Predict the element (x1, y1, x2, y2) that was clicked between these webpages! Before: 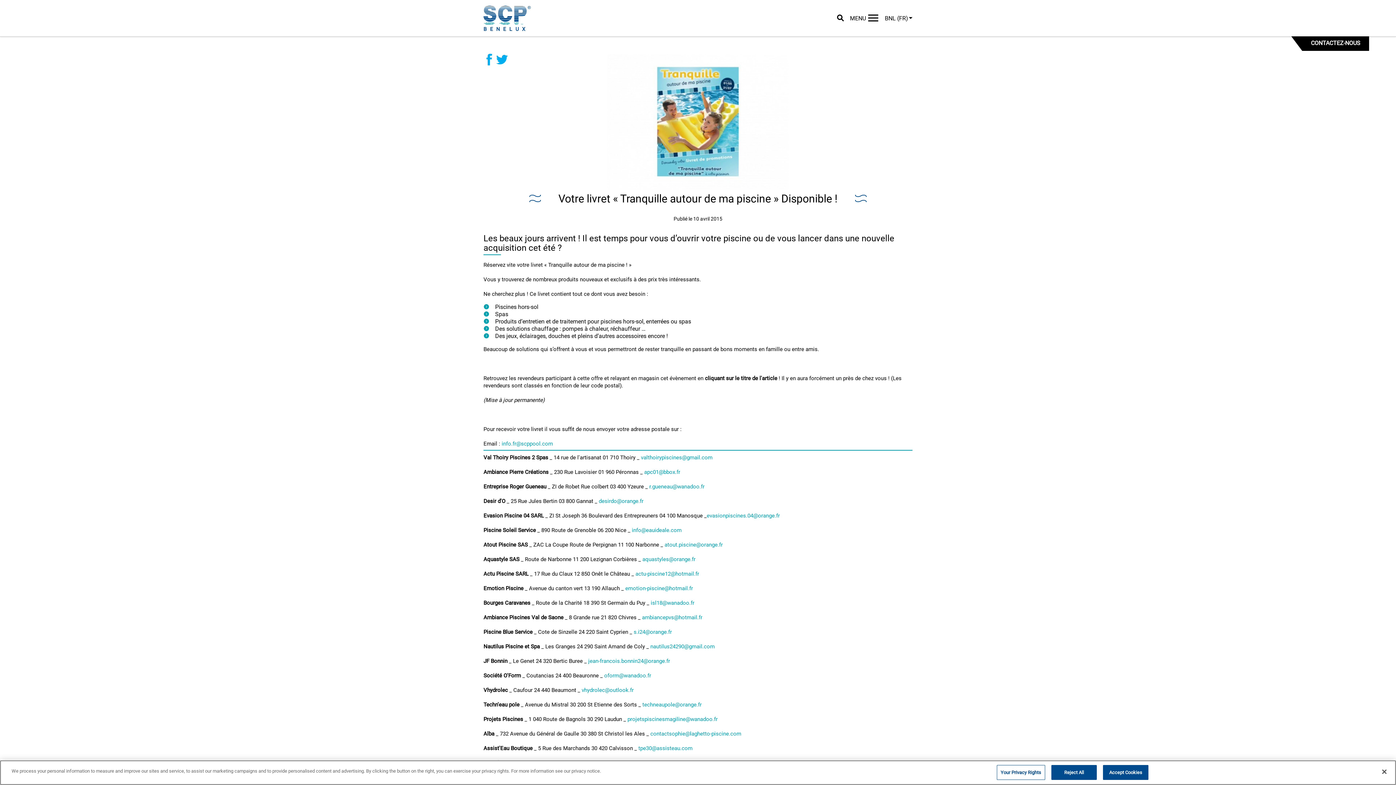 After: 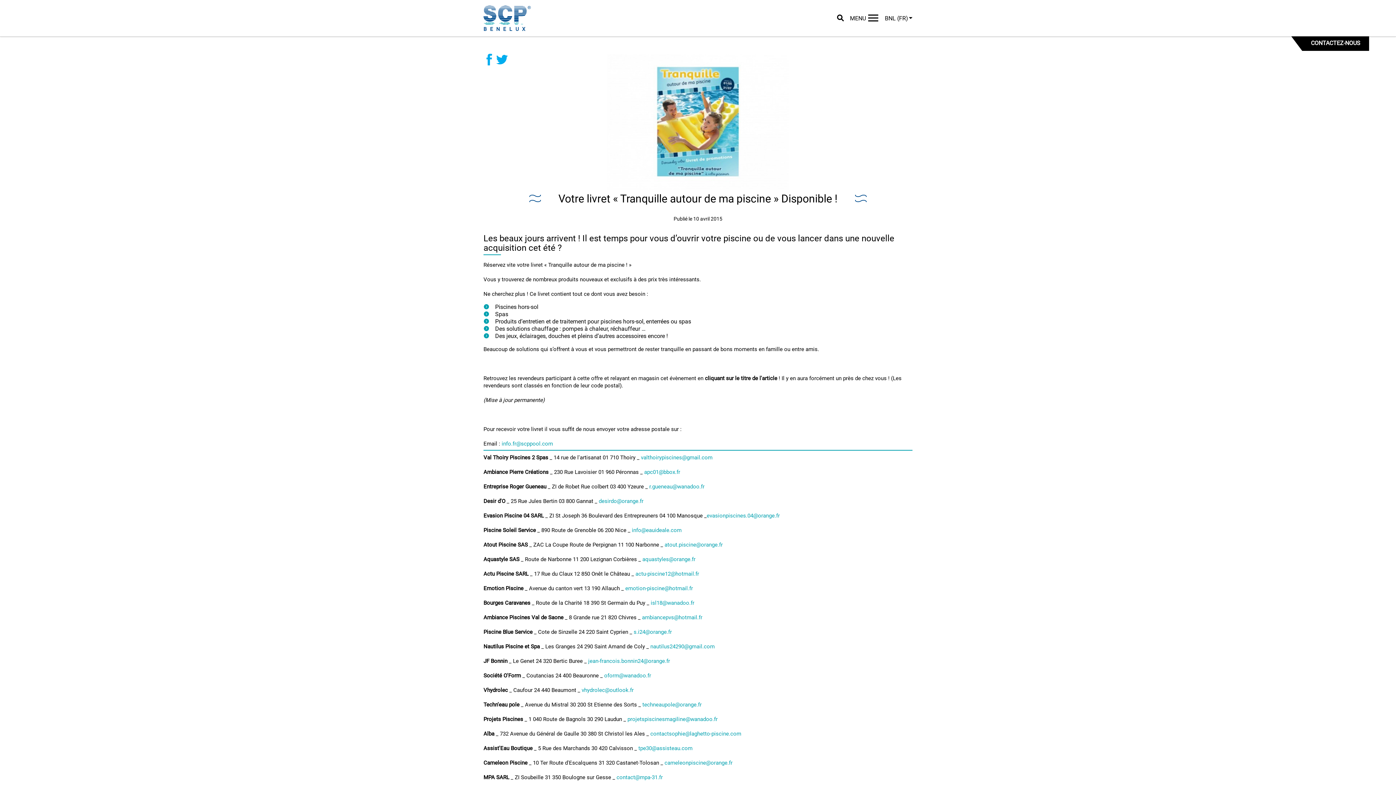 Action: label: Reject All bbox: (1051, 765, 1097, 780)